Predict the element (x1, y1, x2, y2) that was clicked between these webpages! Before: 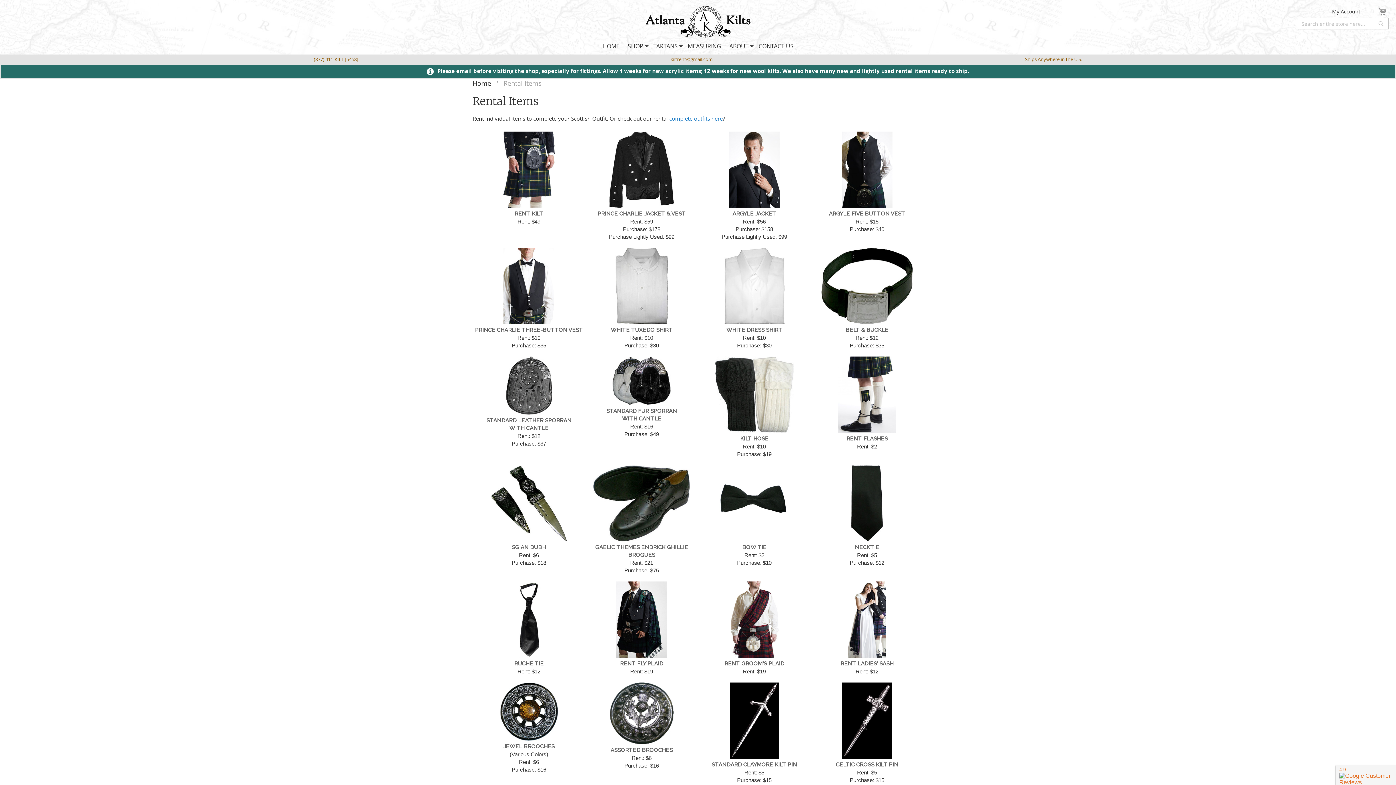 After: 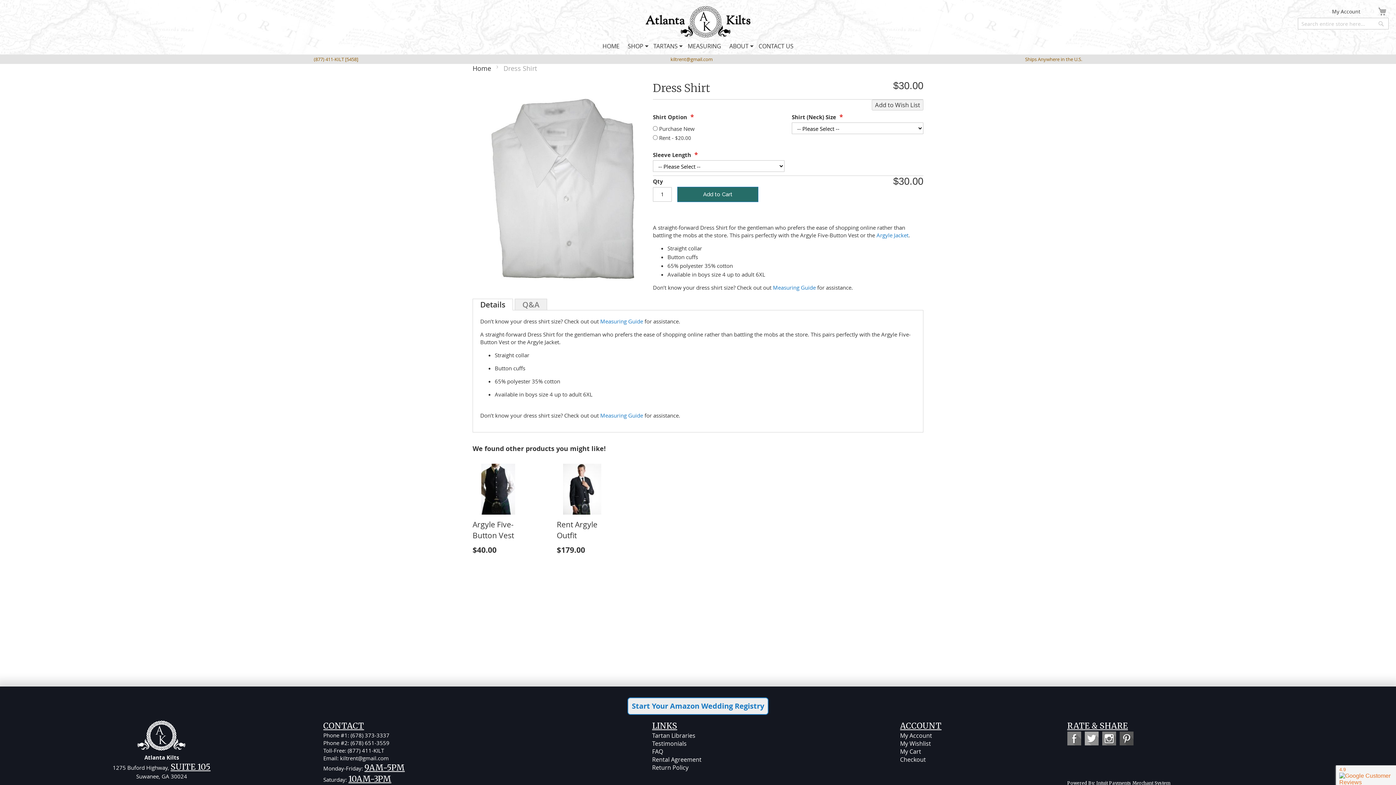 Action: bbox: (698, 247, 810, 349) label: WHITE DRESS SHIRT
Rent: $10
Purchase: $30